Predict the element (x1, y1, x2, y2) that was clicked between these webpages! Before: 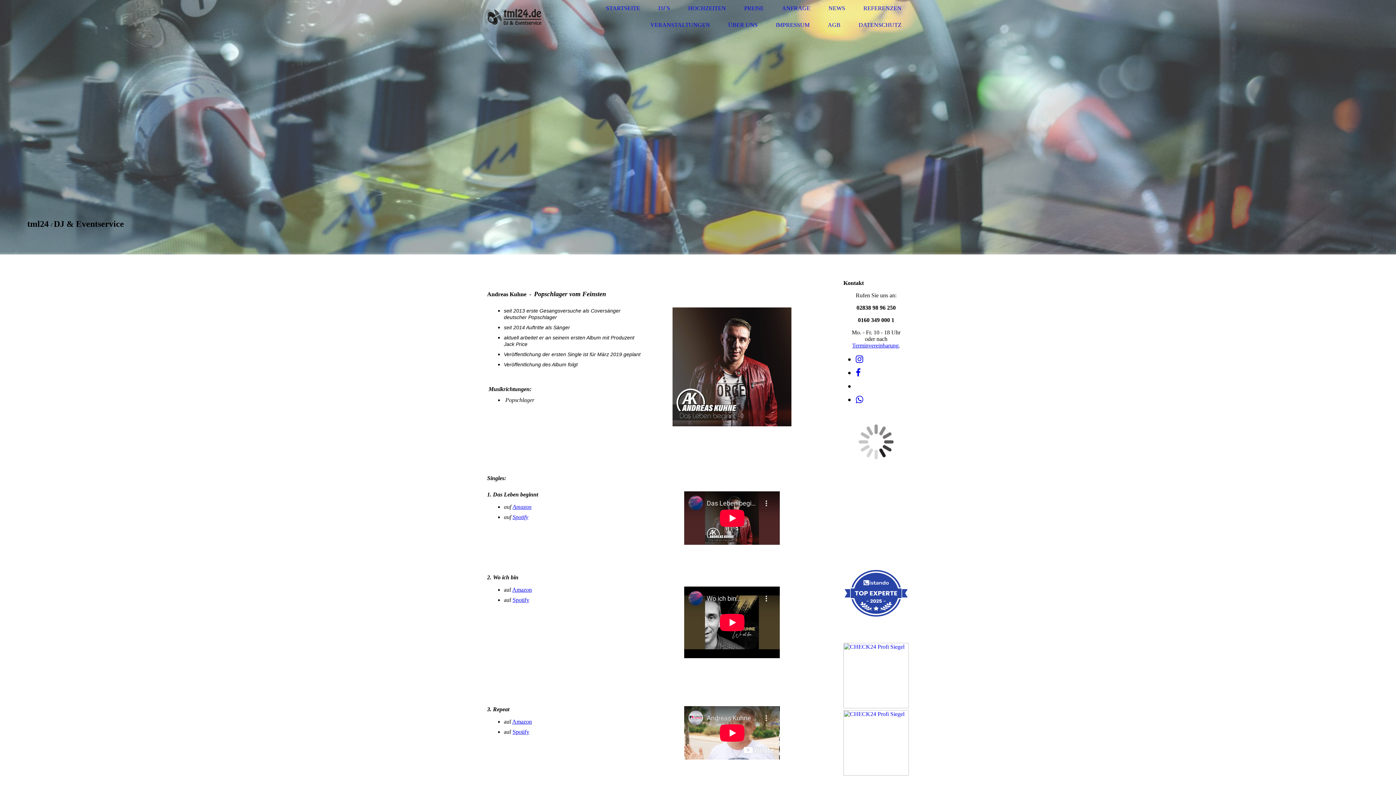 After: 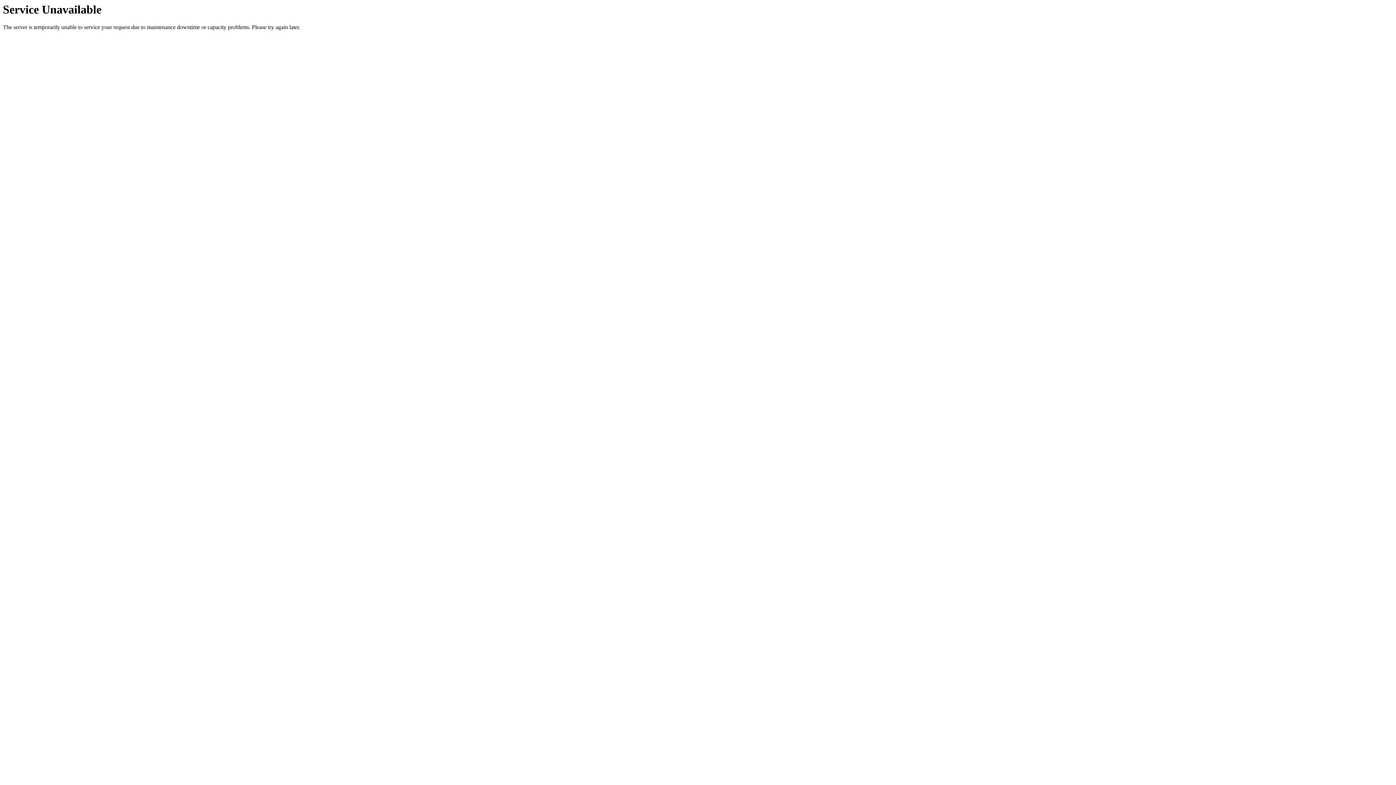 Action: bbox: (728, 21, 757, 28) label: ÜBER UNS